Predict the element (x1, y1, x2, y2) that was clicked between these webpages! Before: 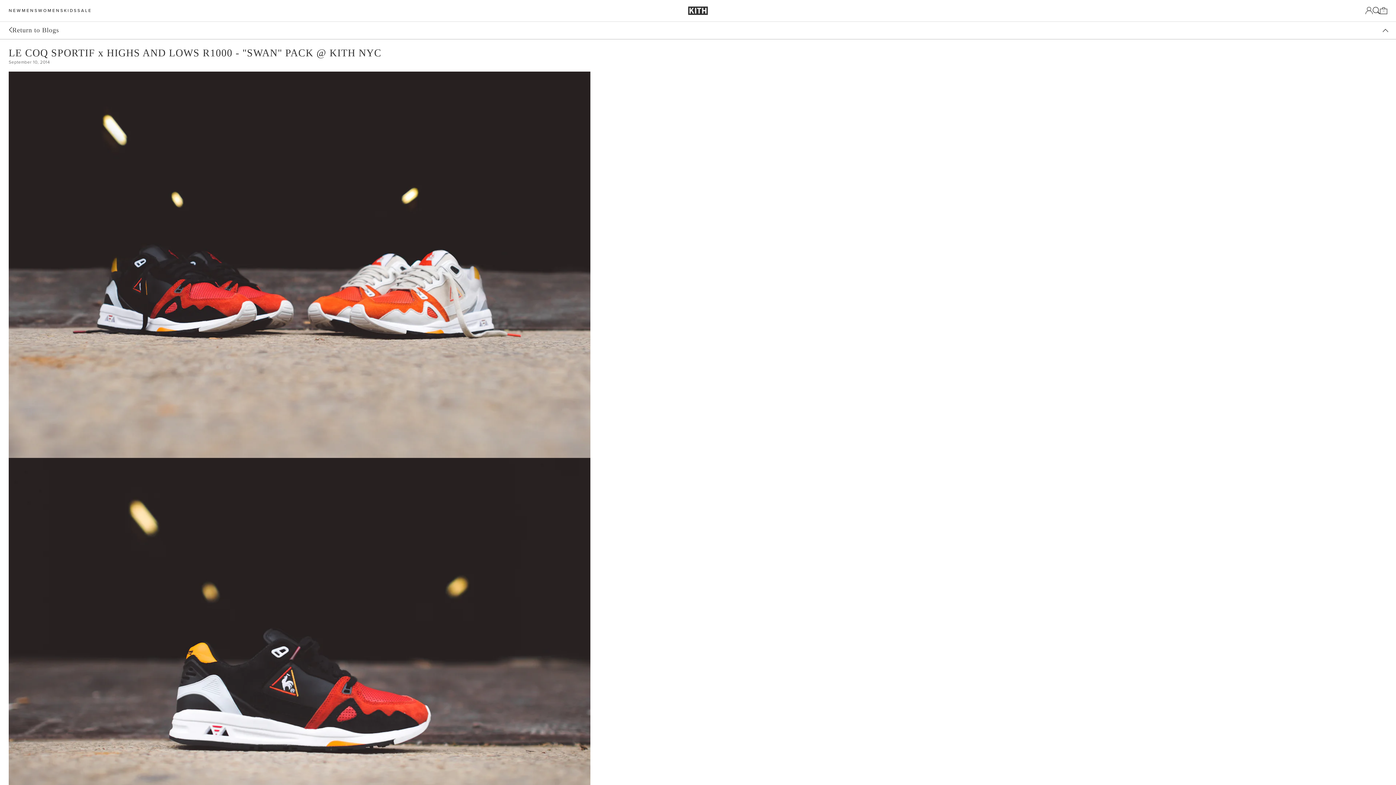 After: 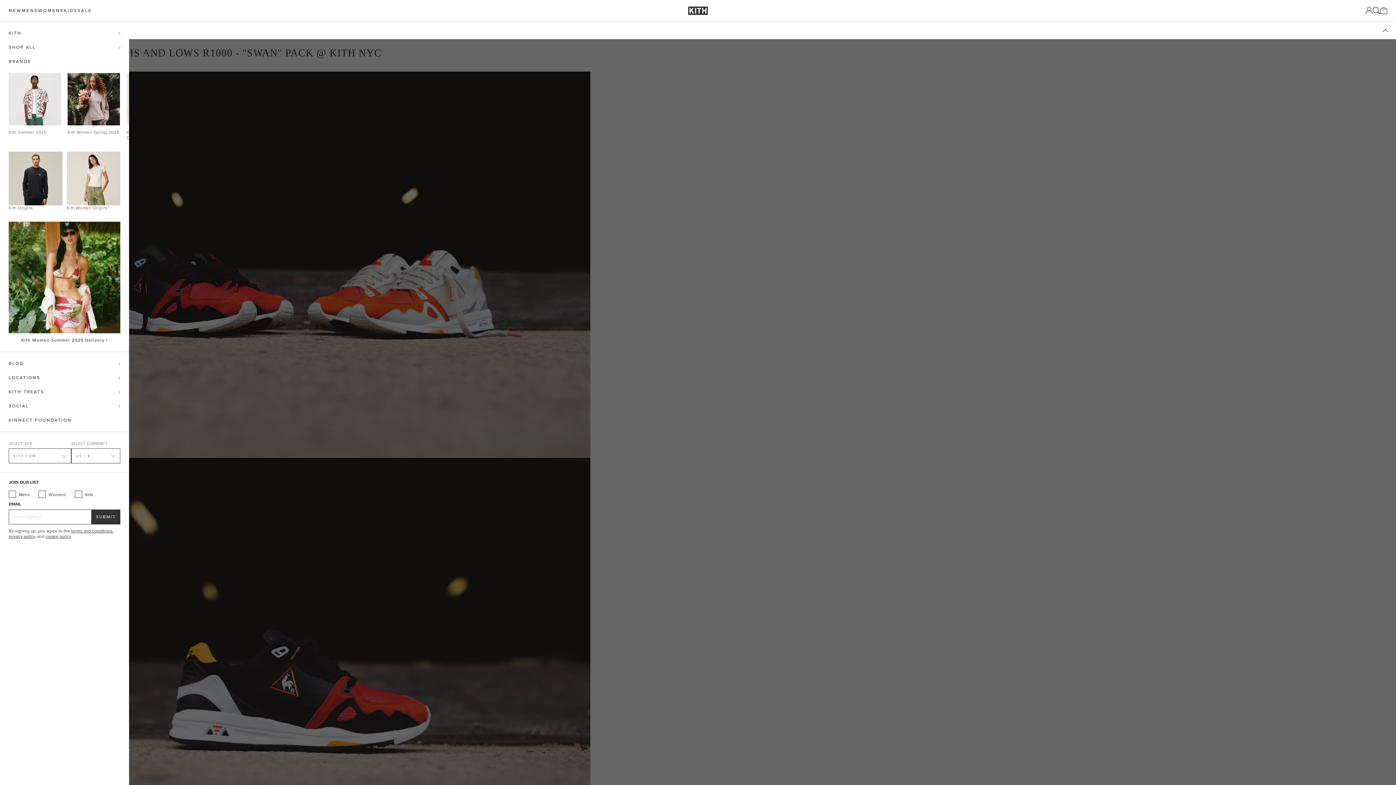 Action: label: NEW bbox: (8, 7, 21, 13)